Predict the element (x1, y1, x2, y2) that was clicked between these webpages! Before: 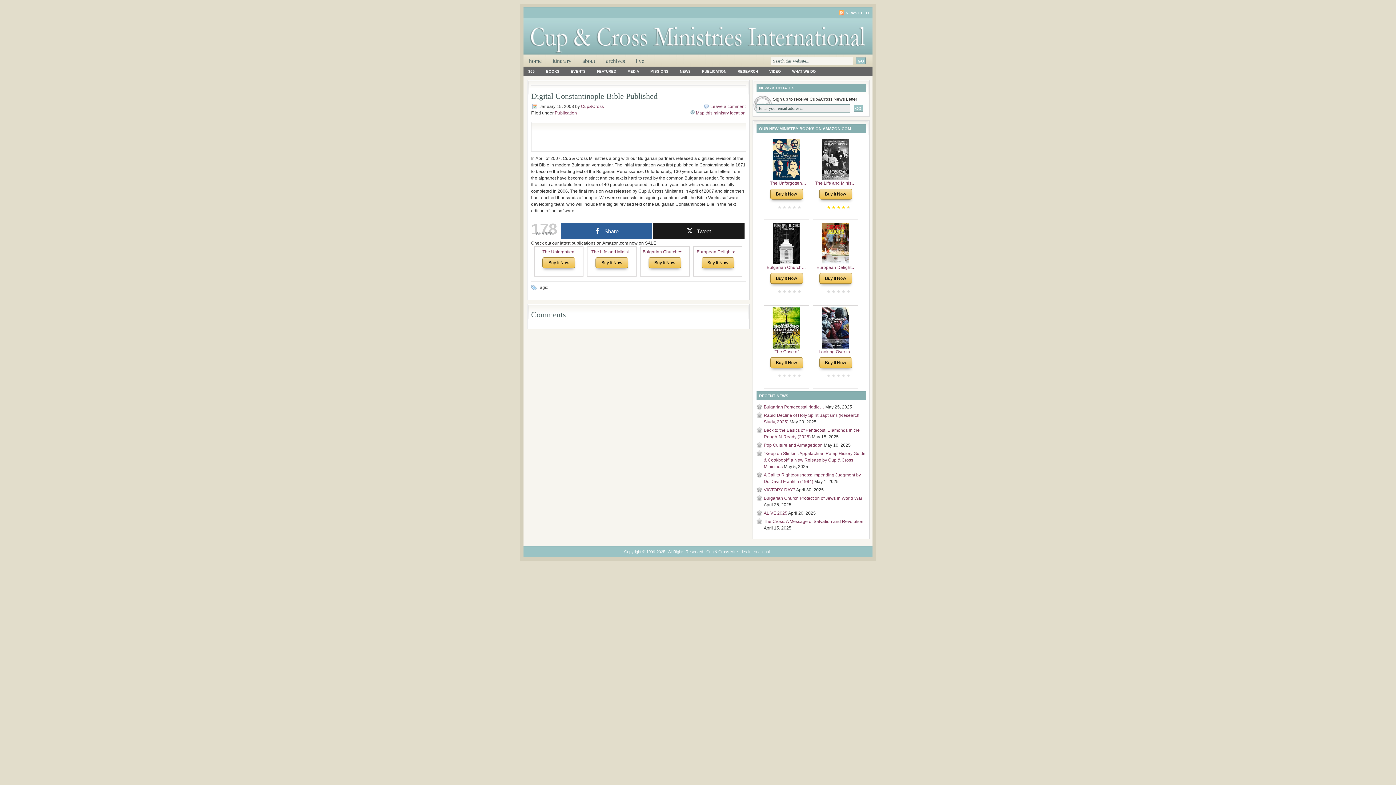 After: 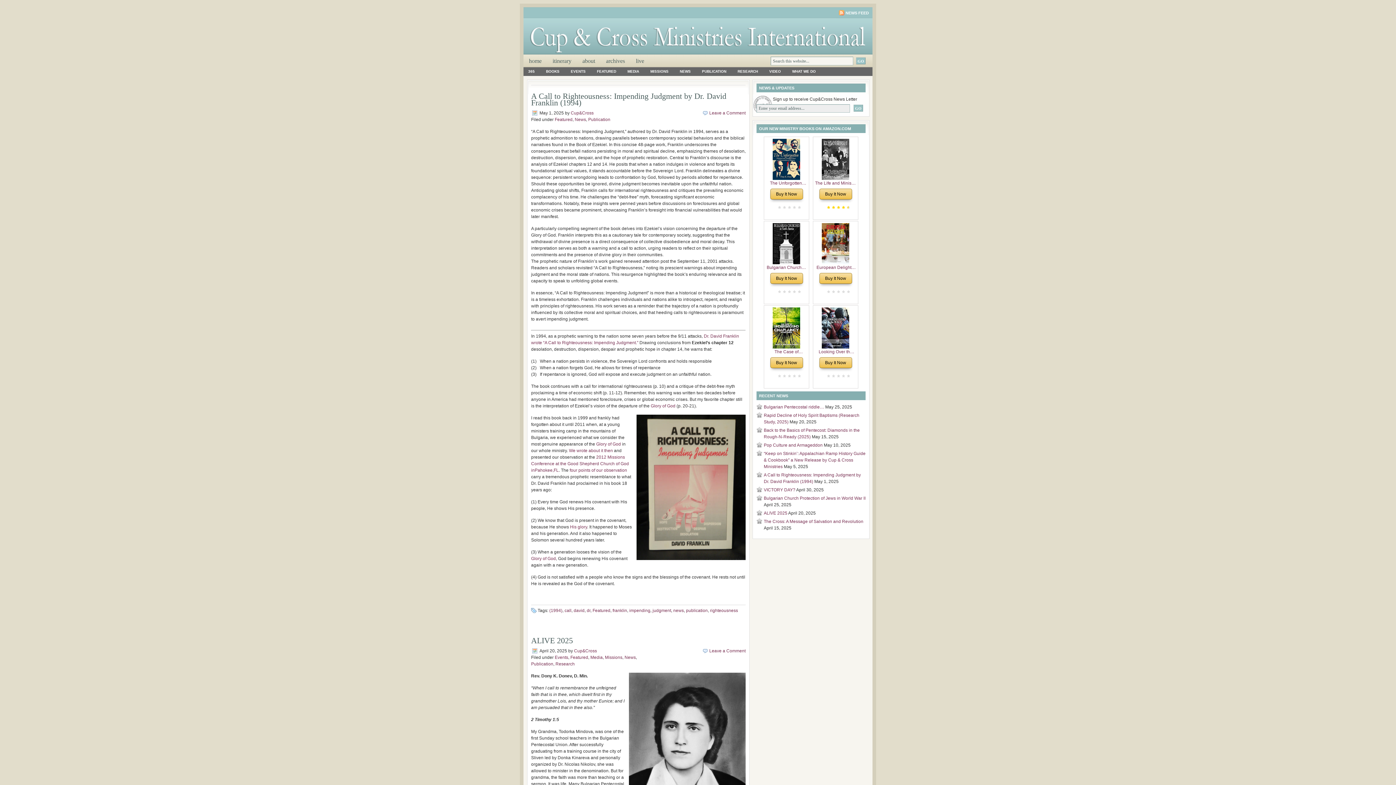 Action: bbox: (697, 67, 731, 75) label: PUBLICATION